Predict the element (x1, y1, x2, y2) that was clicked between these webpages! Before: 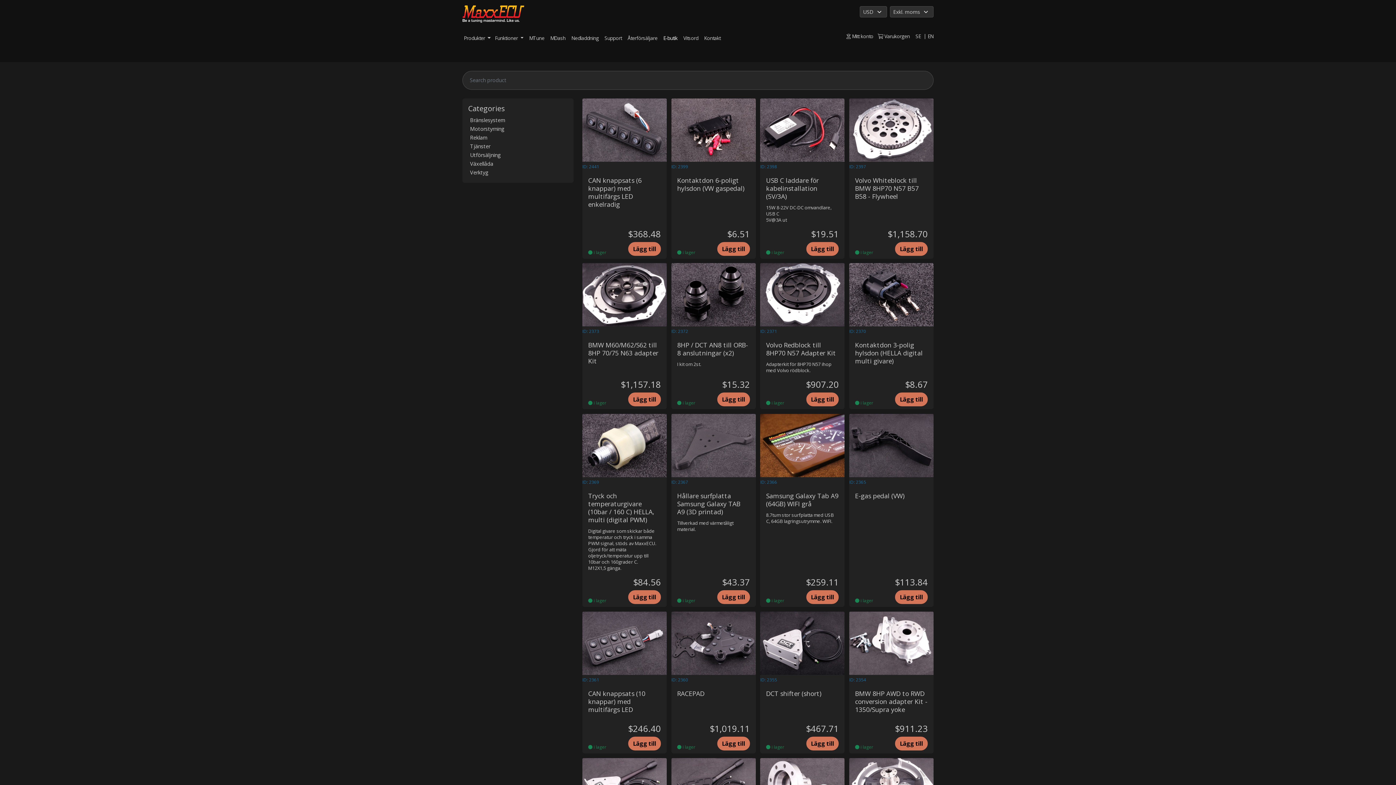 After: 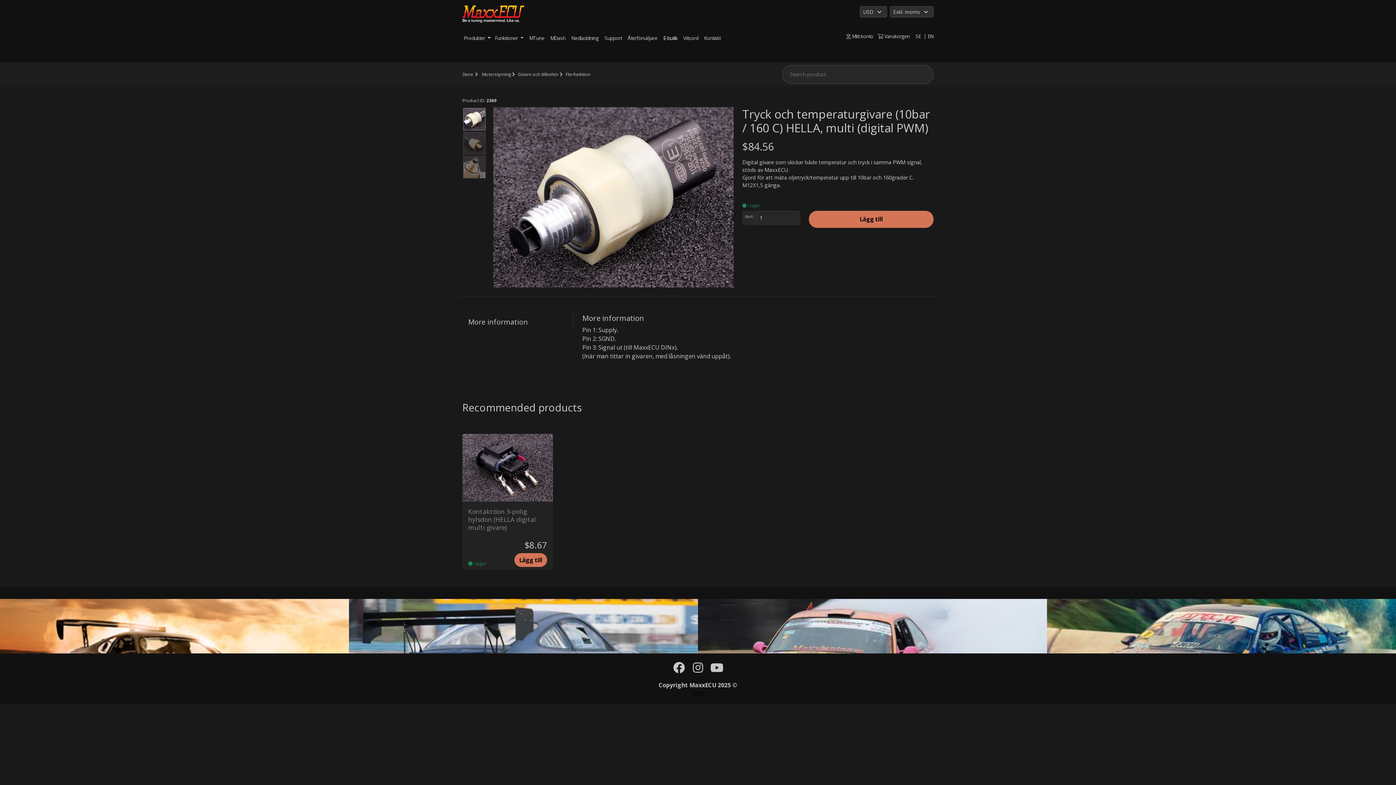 Action: label:  ID: 2369
Tryck och temperaturgivare (10bar / 160 C) HELLA, multi (digital PWM)

Digital givare som skickar både temperatur och tryck i samma PWM signal, stöds av MaxxECU.
Gjord för att mäta oljetryck/temperatur upp till 10bar och 160grader C.
M12X1,5 gänga.
 bbox: (582, 414, 666, 577)